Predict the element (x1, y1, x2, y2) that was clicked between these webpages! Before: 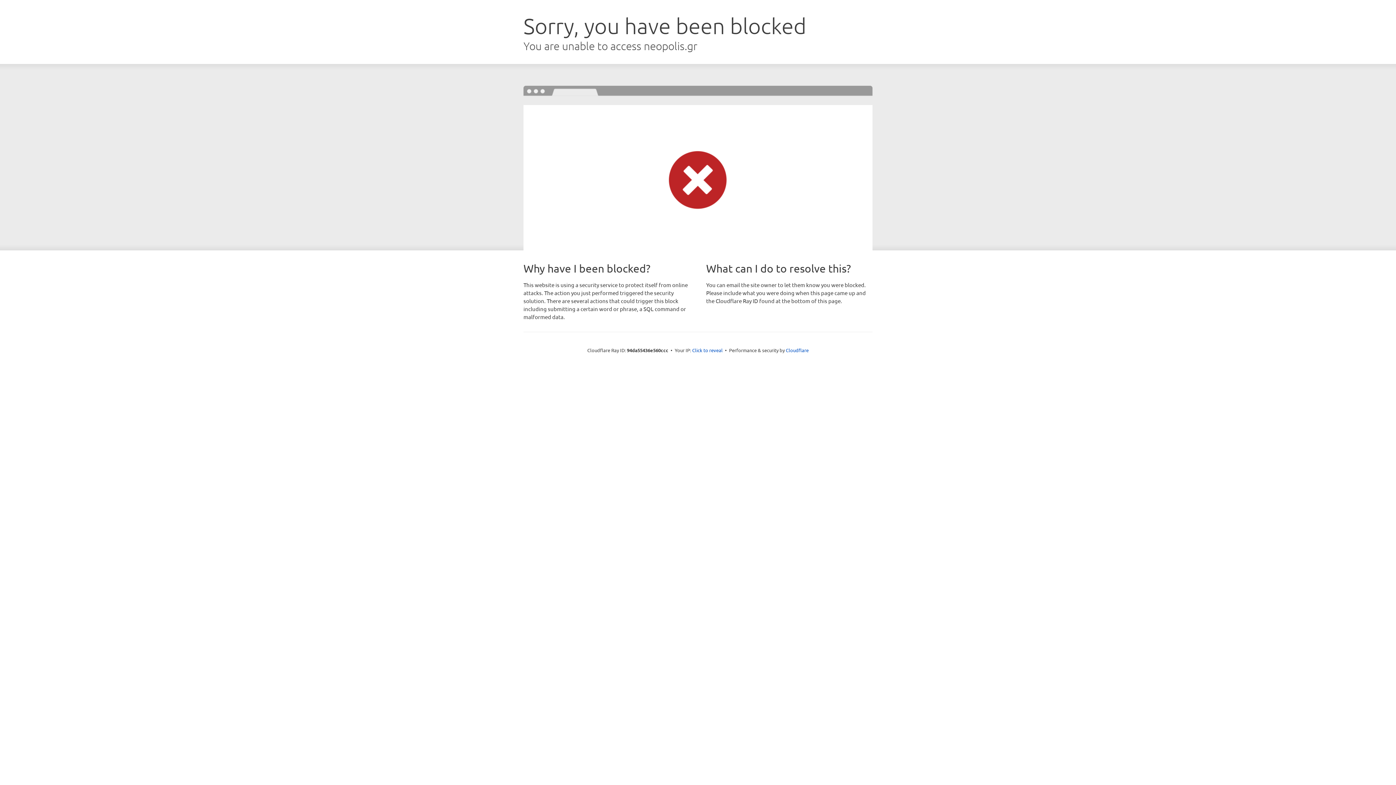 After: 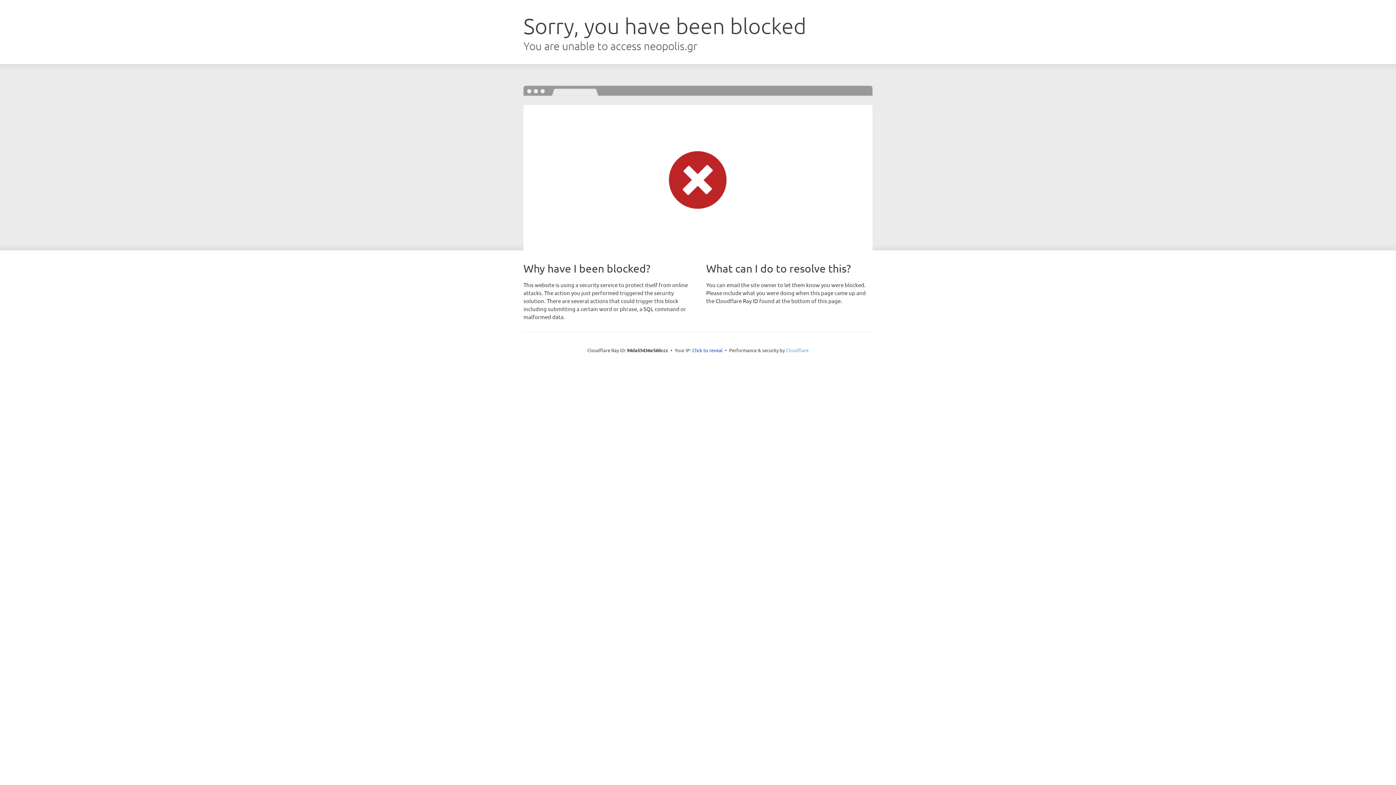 Action: bbox: (786, 347, 808, 353) label: Cloudflare